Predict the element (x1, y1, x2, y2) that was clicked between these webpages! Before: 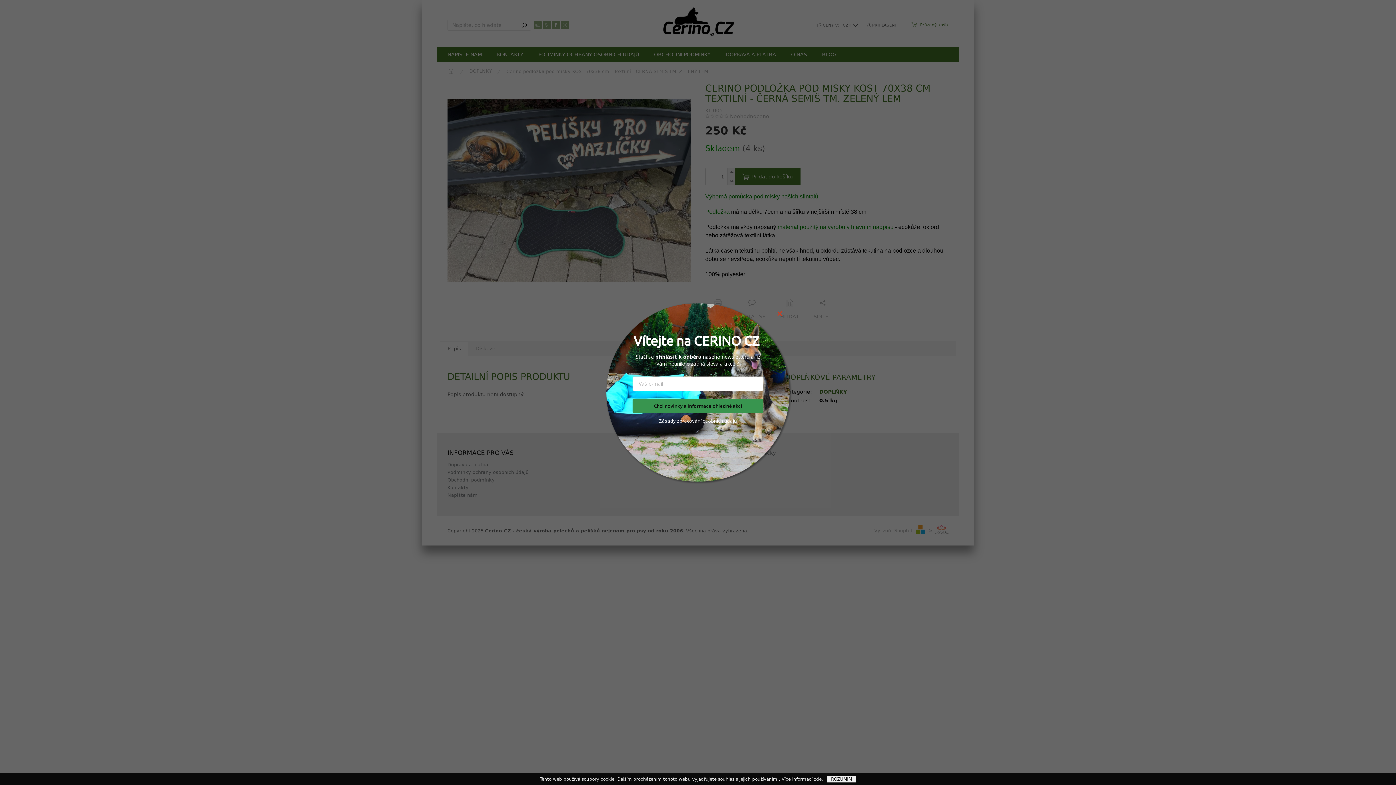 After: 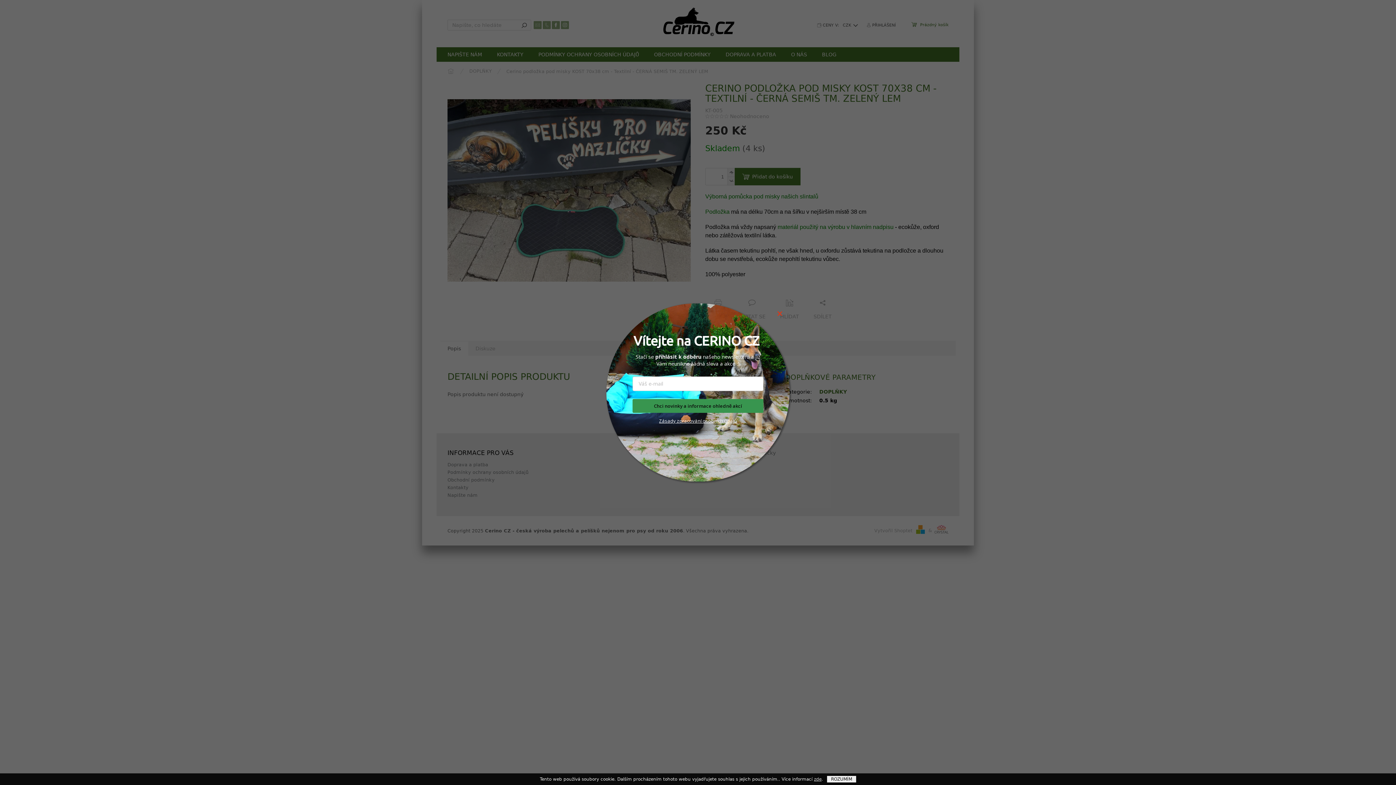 Action: bbox: (676, 417, 687, 424) label:  zpra